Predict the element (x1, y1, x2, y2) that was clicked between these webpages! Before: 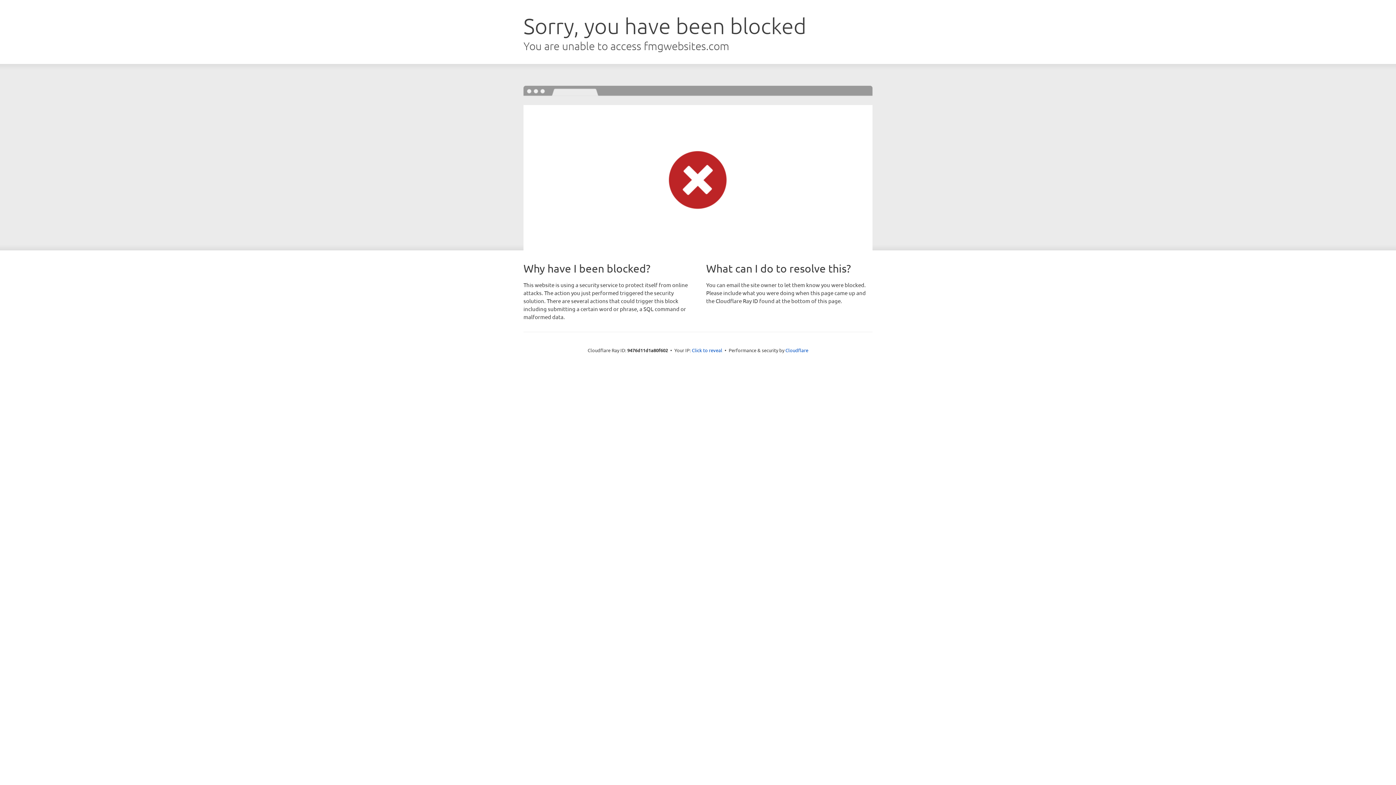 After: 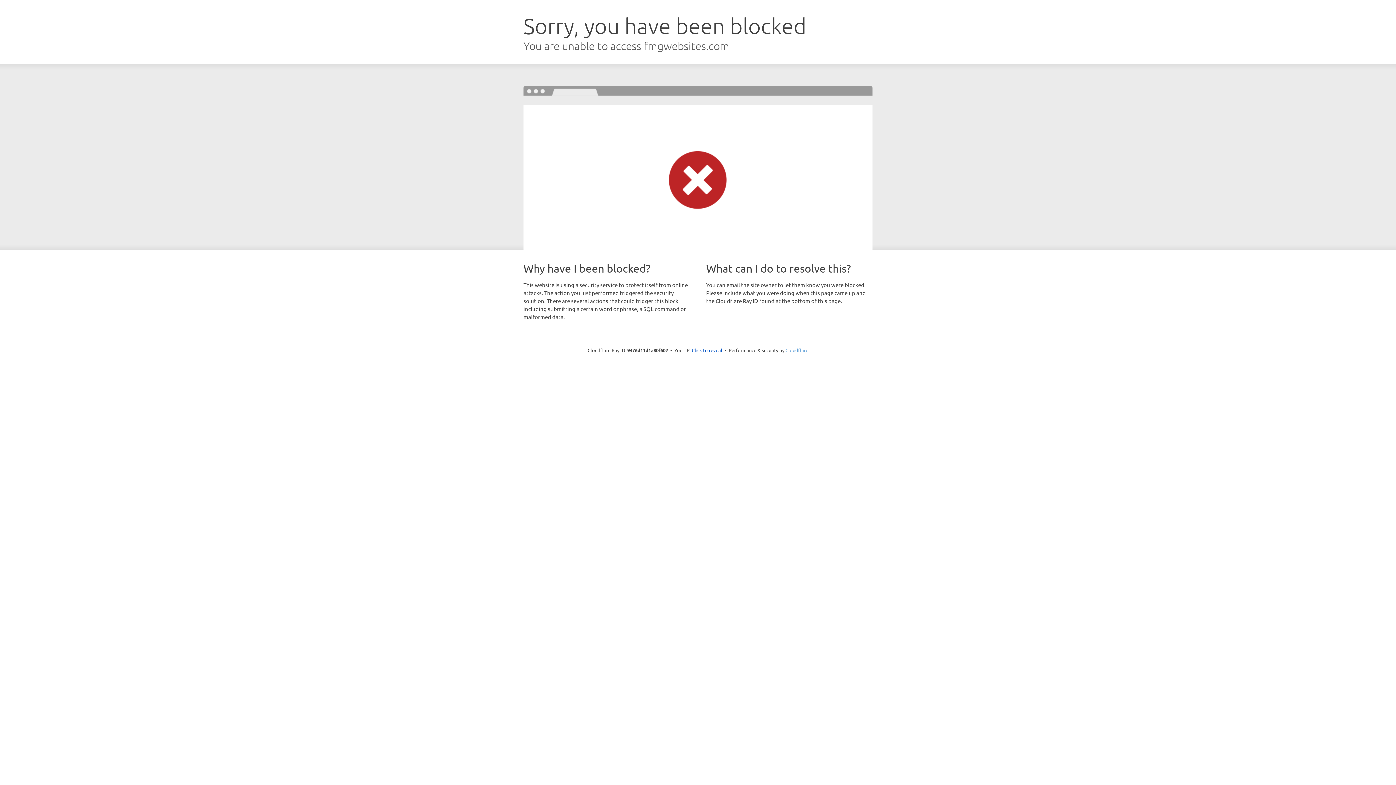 Action: bbox: (785, 347, 808, 353) label: Cloudflare